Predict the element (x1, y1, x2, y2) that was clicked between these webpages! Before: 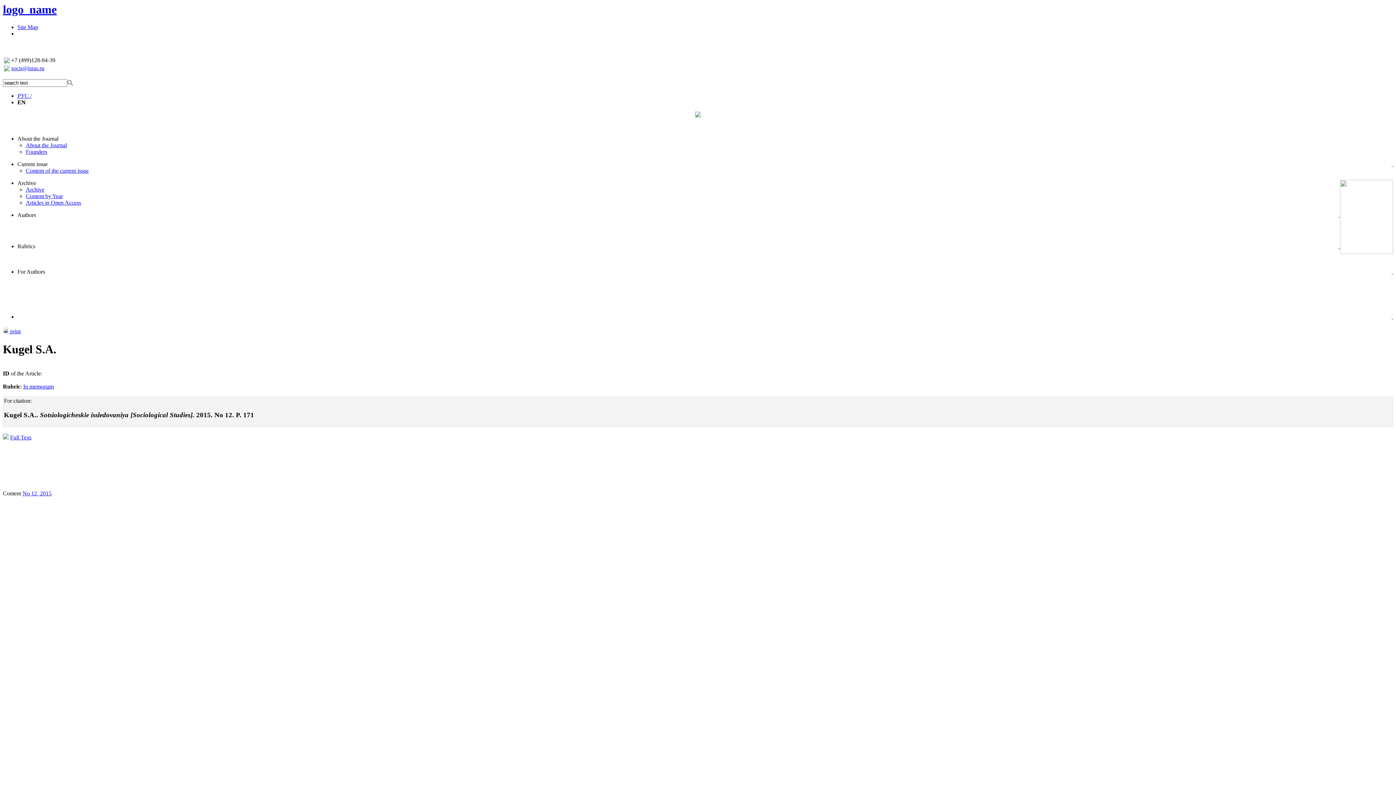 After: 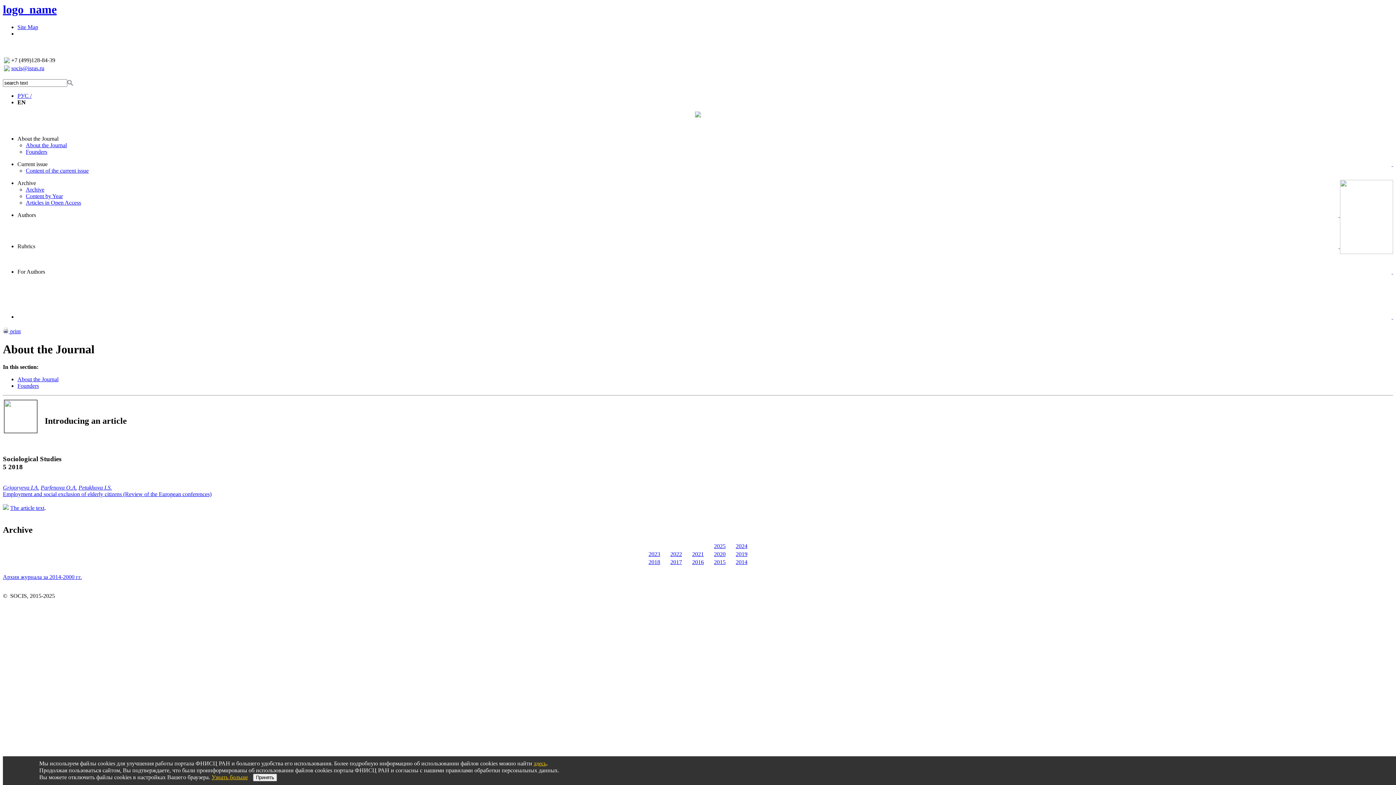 Action: bbox: (17, 135, 58, 141) label: About the Journal